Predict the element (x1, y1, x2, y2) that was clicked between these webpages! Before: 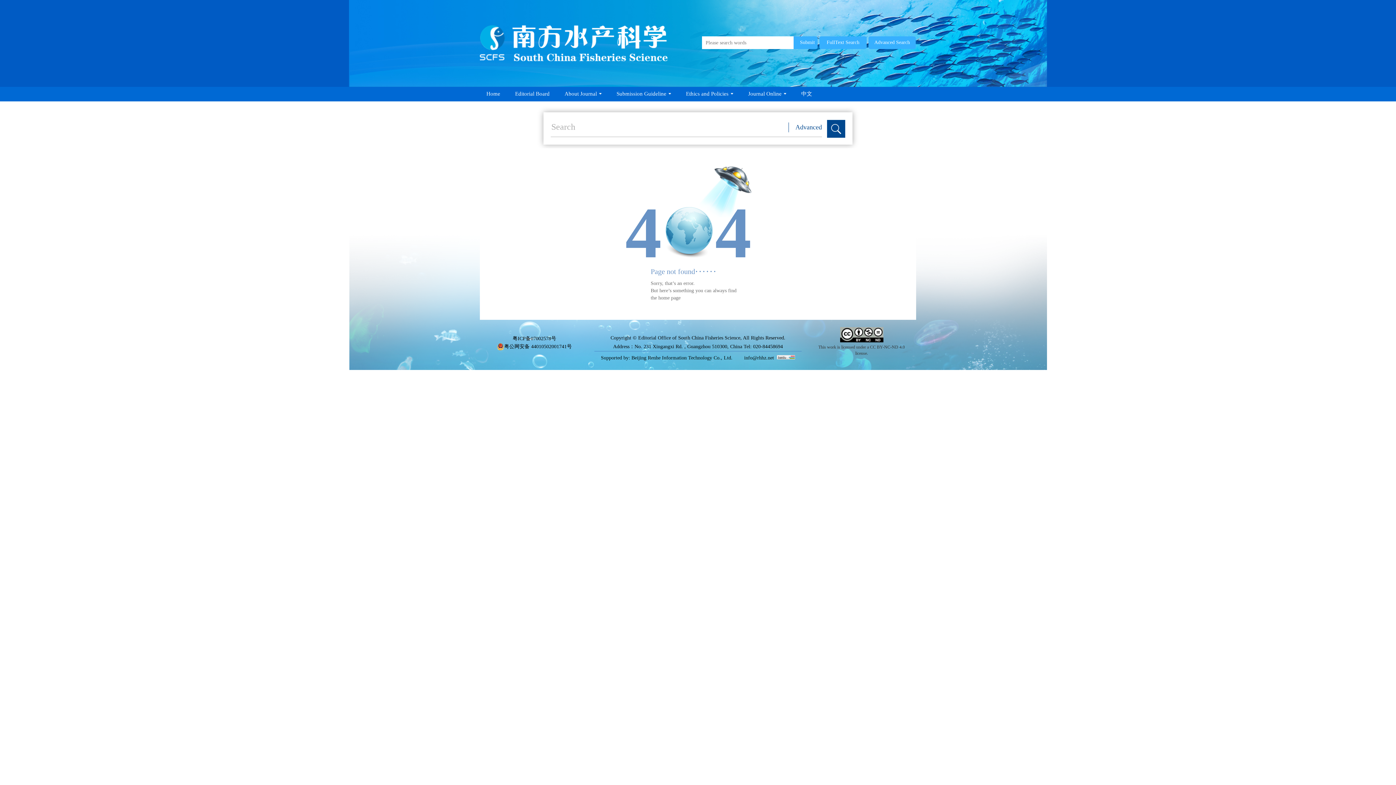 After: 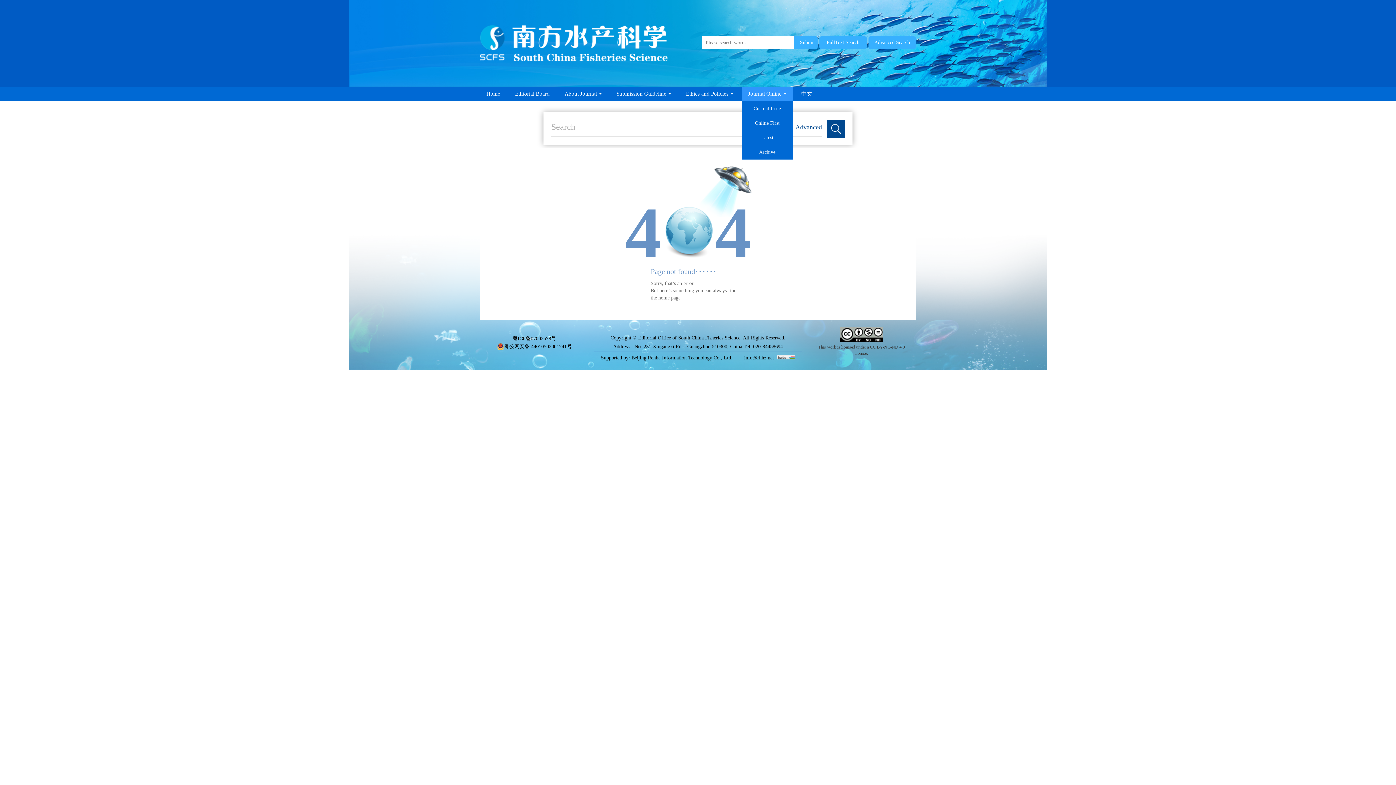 Action: bbox: (741, 86, 793, 101) label: Journal Online